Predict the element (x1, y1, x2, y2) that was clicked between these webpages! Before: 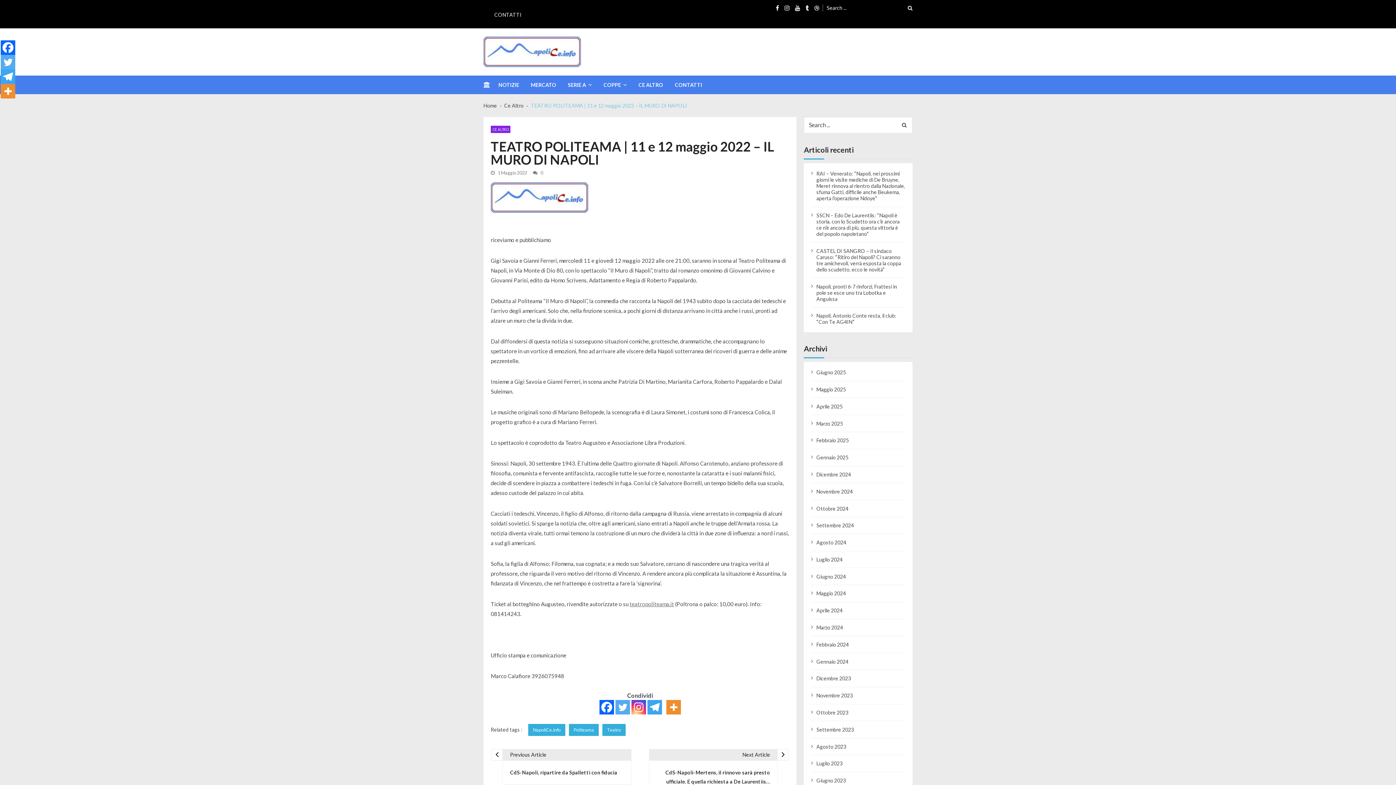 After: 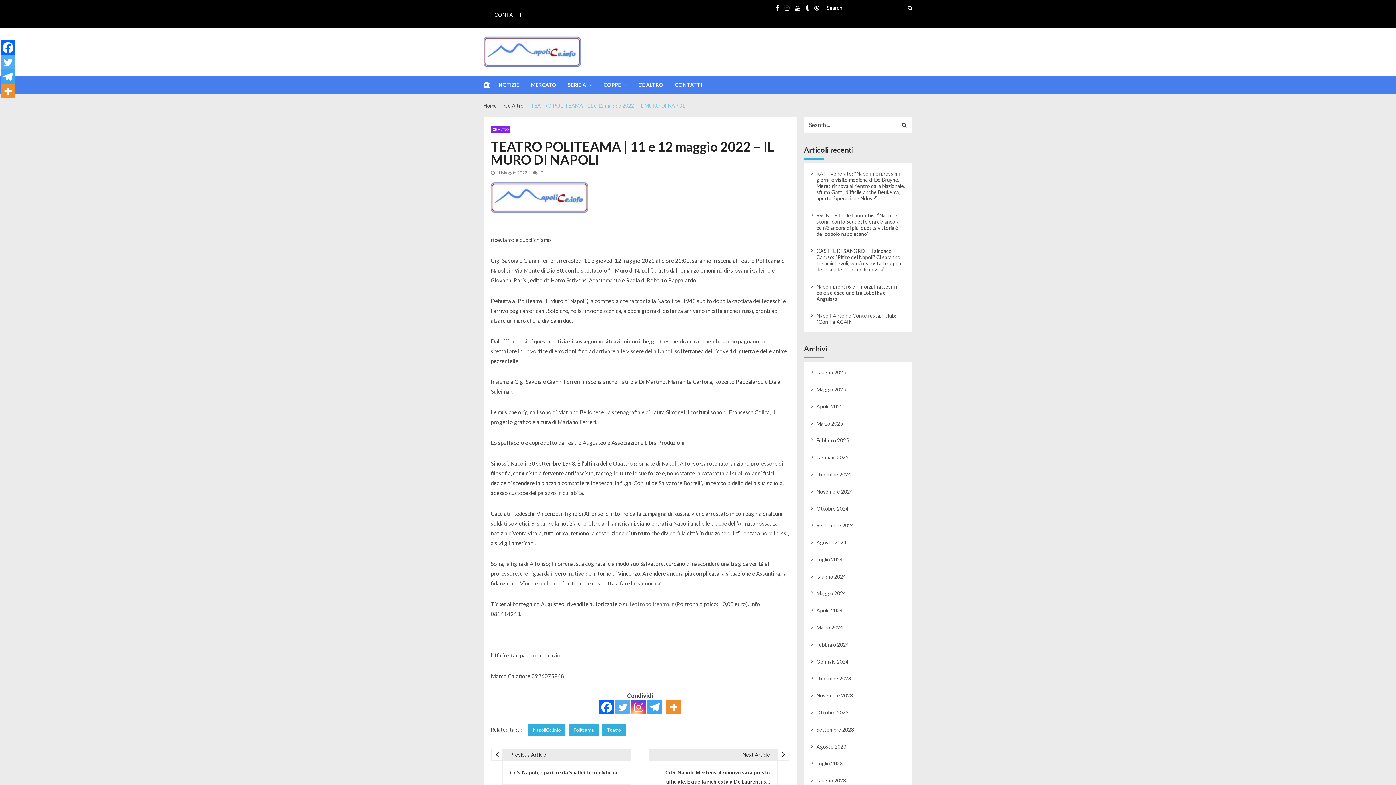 Action: label: Telegram bbox: (647, 700, 662, 715)